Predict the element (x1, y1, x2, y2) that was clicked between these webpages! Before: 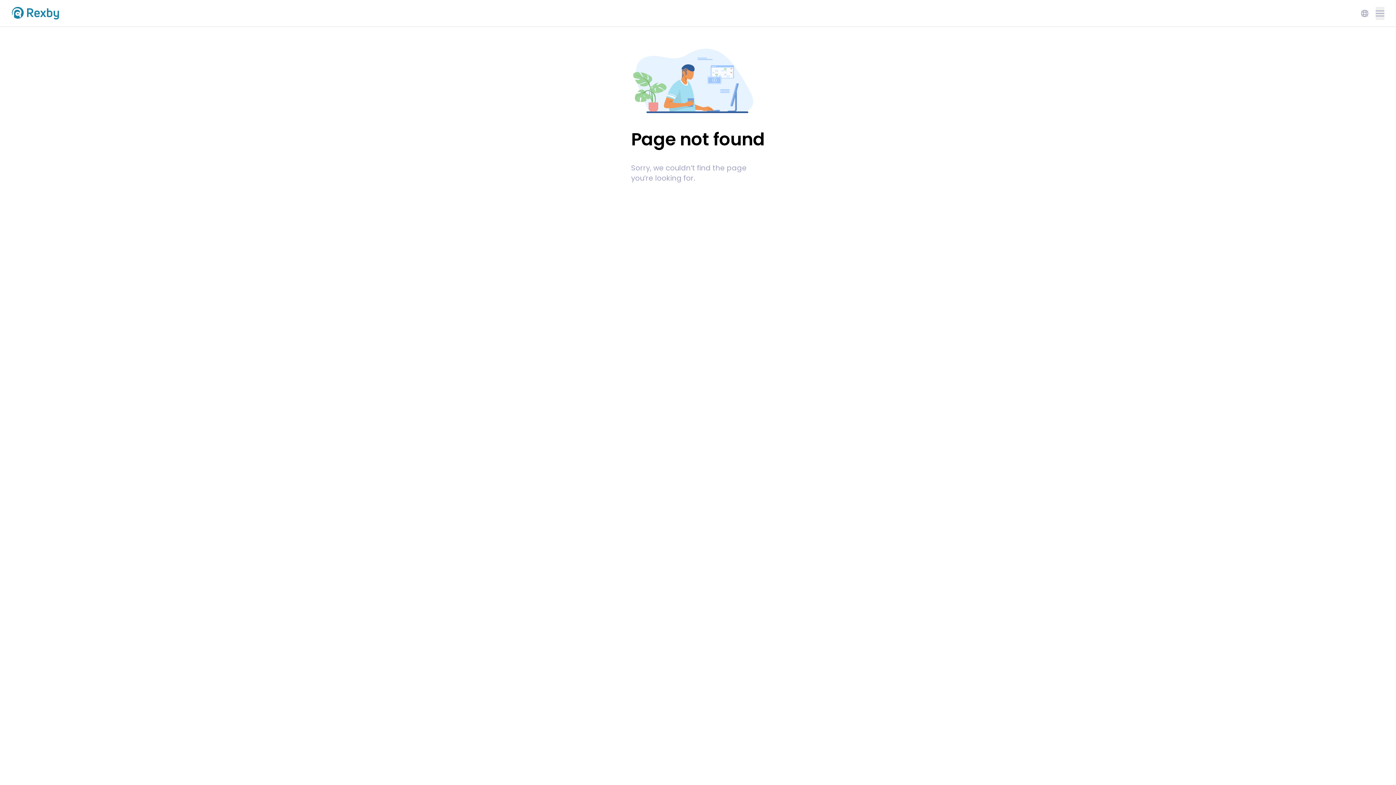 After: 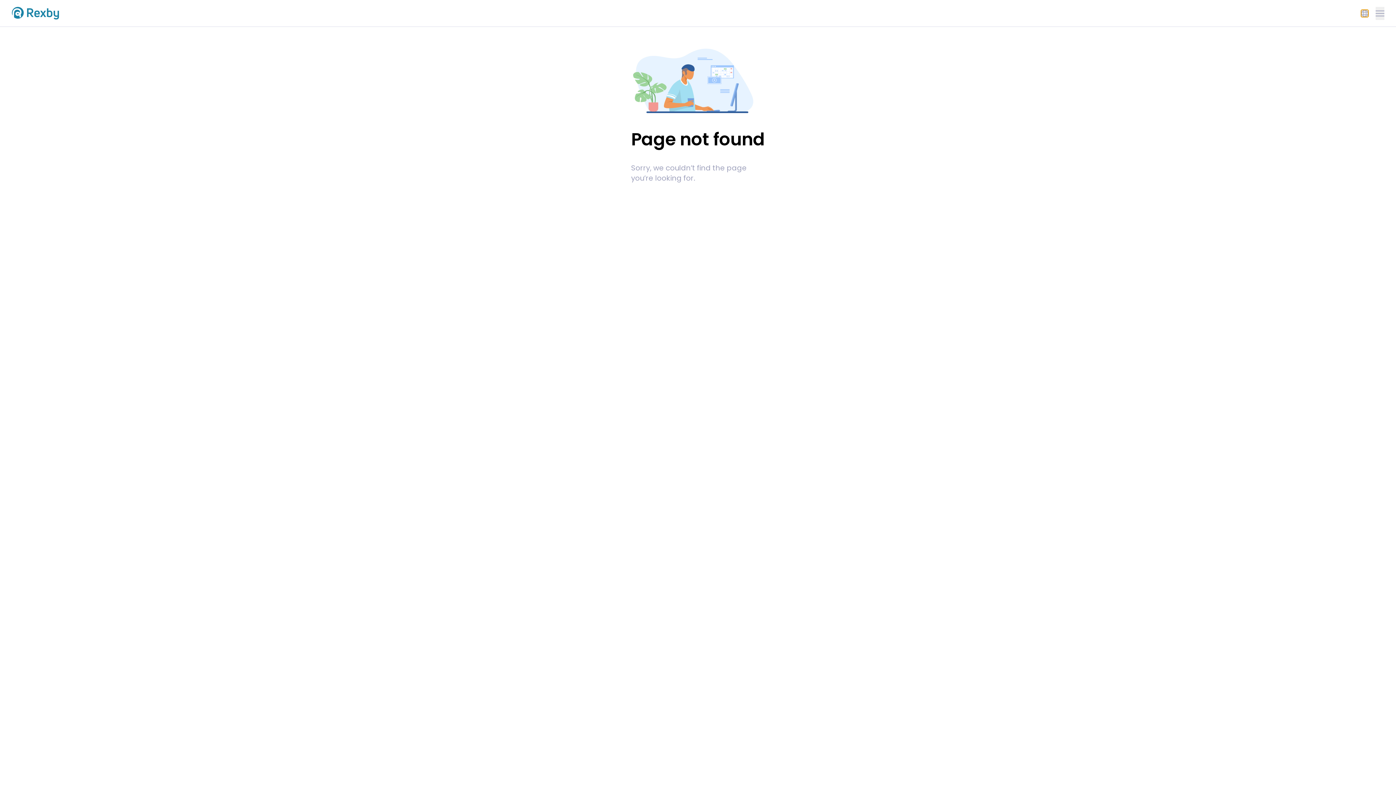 Action: bbox: (1361, 9, 1368, 16)